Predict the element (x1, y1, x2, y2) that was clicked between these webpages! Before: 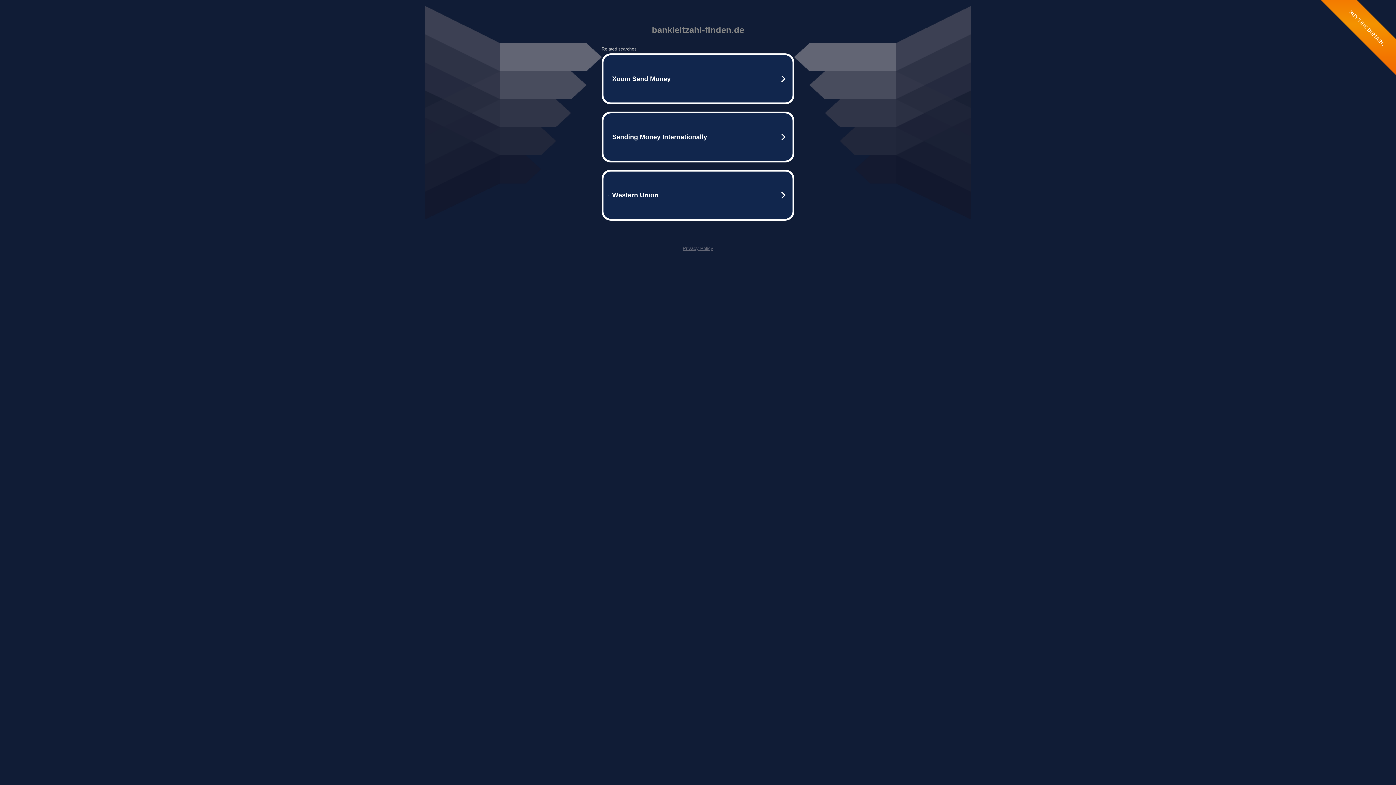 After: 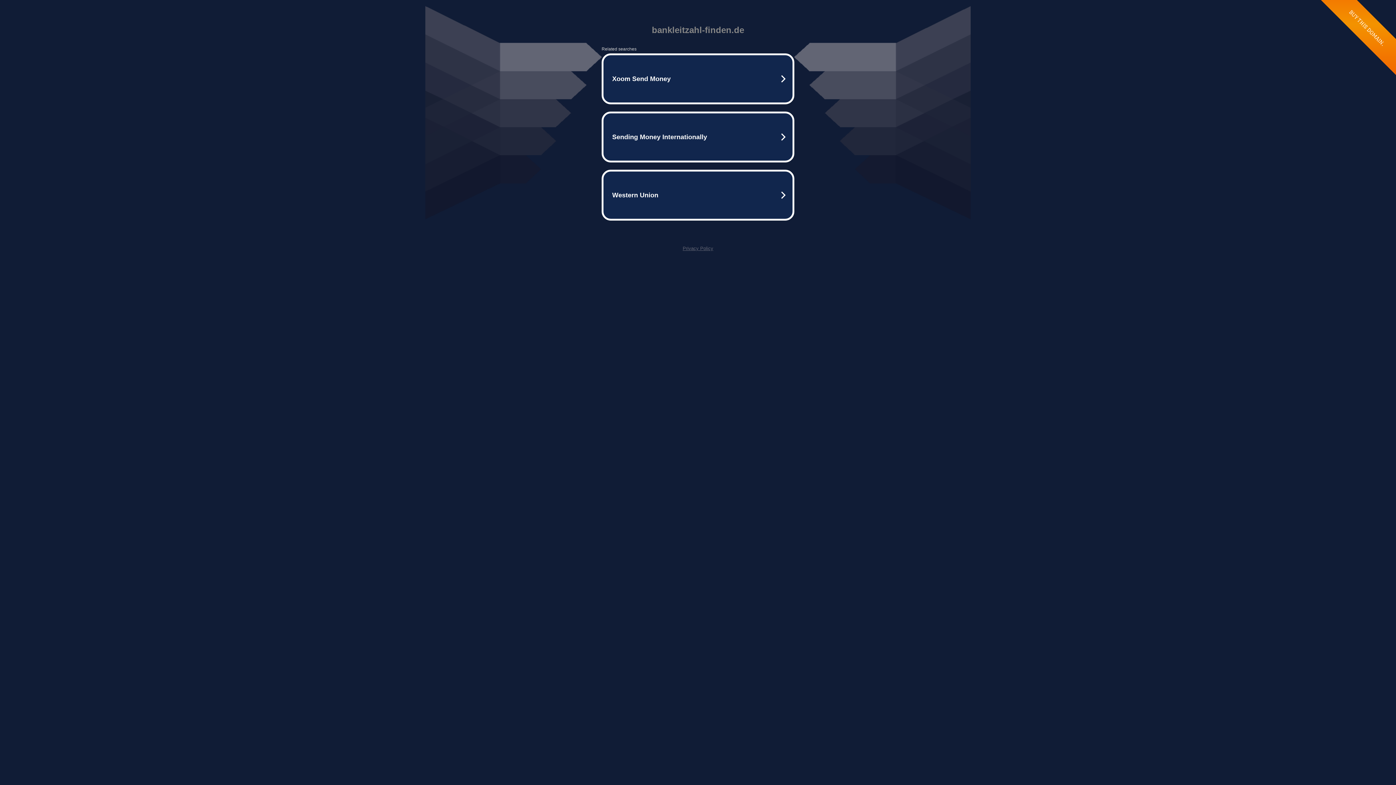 Action: label: Privacy Policy bbox: (682, 245, 713, 251)